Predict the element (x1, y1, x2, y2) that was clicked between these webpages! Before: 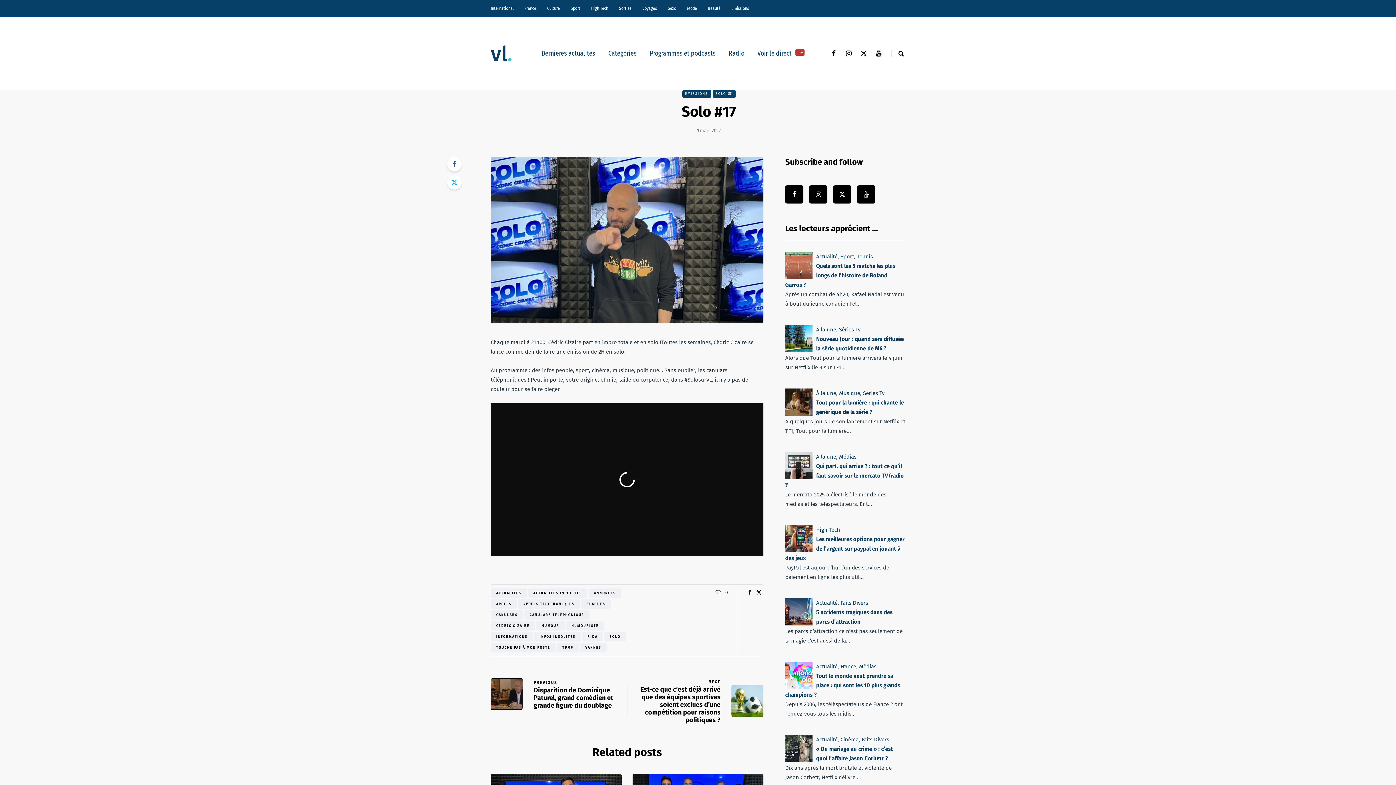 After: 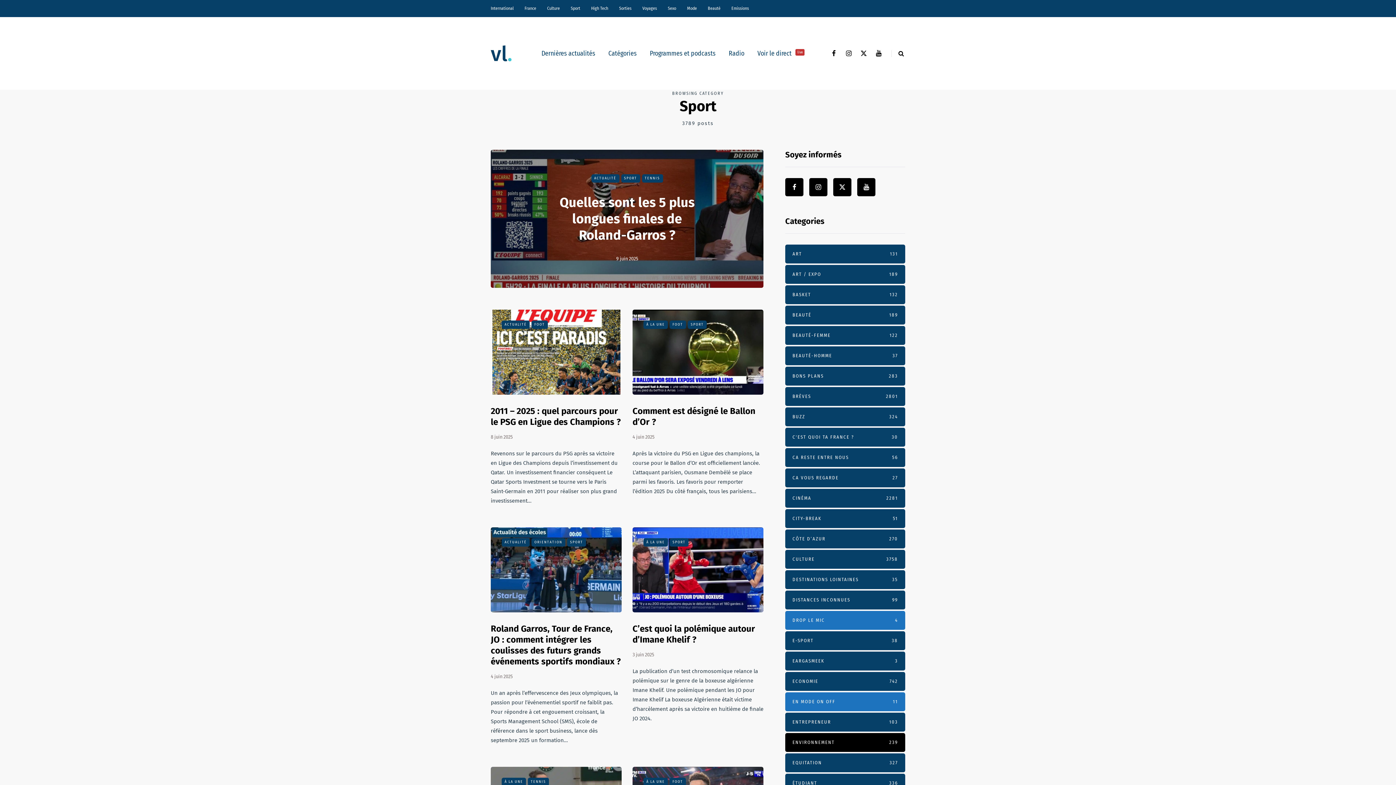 Action: bbox: (565, 0, 585, 17) label: Sport